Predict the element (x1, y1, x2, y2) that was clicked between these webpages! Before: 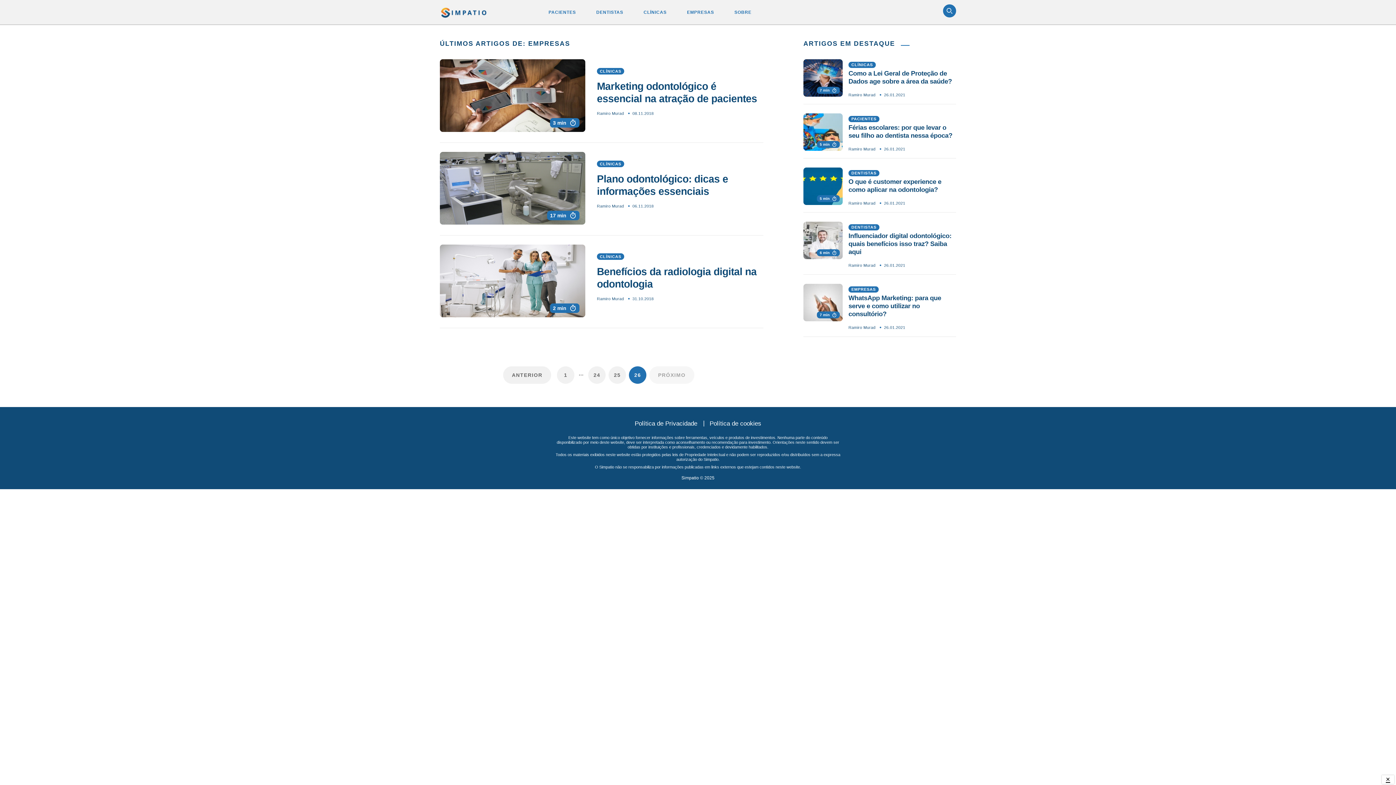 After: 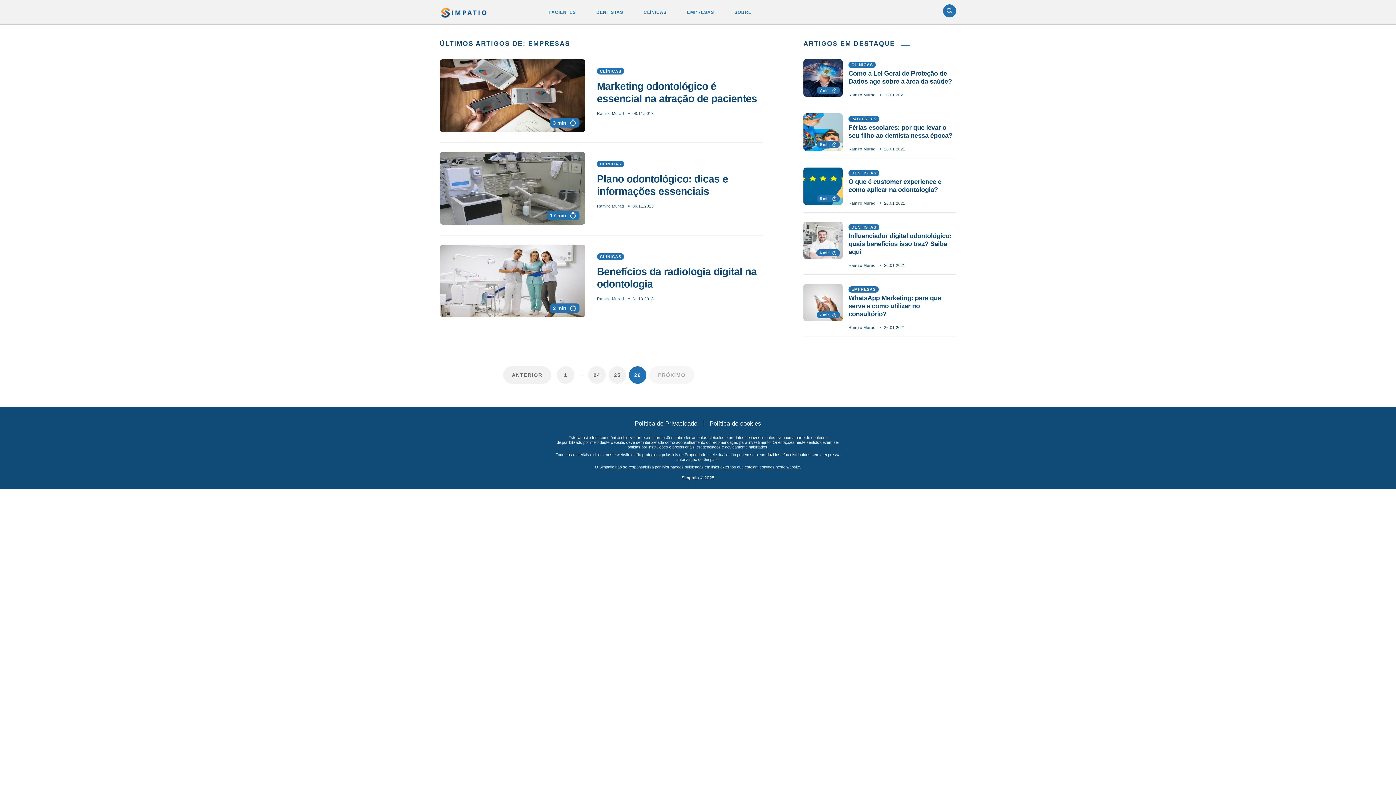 Action: bbox: (1382, 775, 1394, 784) label: ×